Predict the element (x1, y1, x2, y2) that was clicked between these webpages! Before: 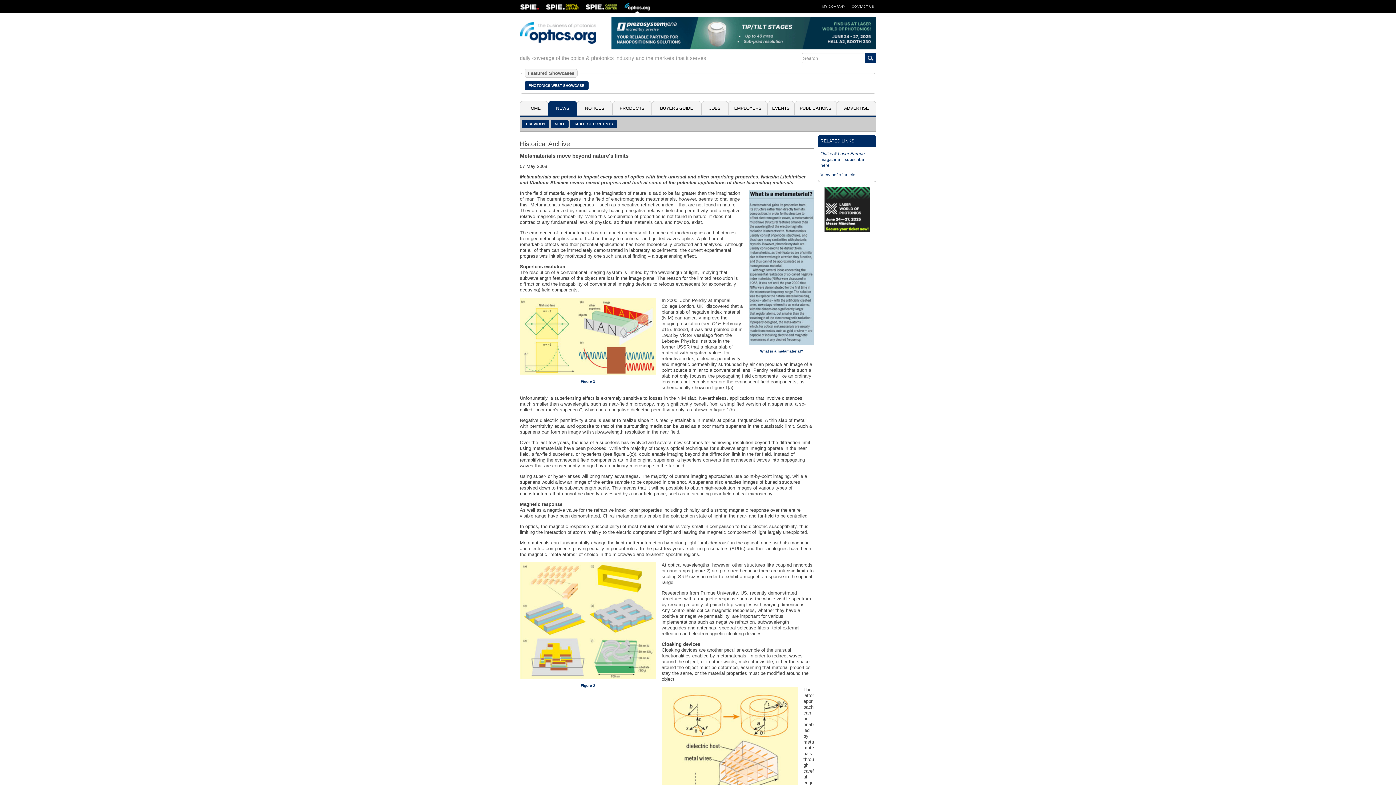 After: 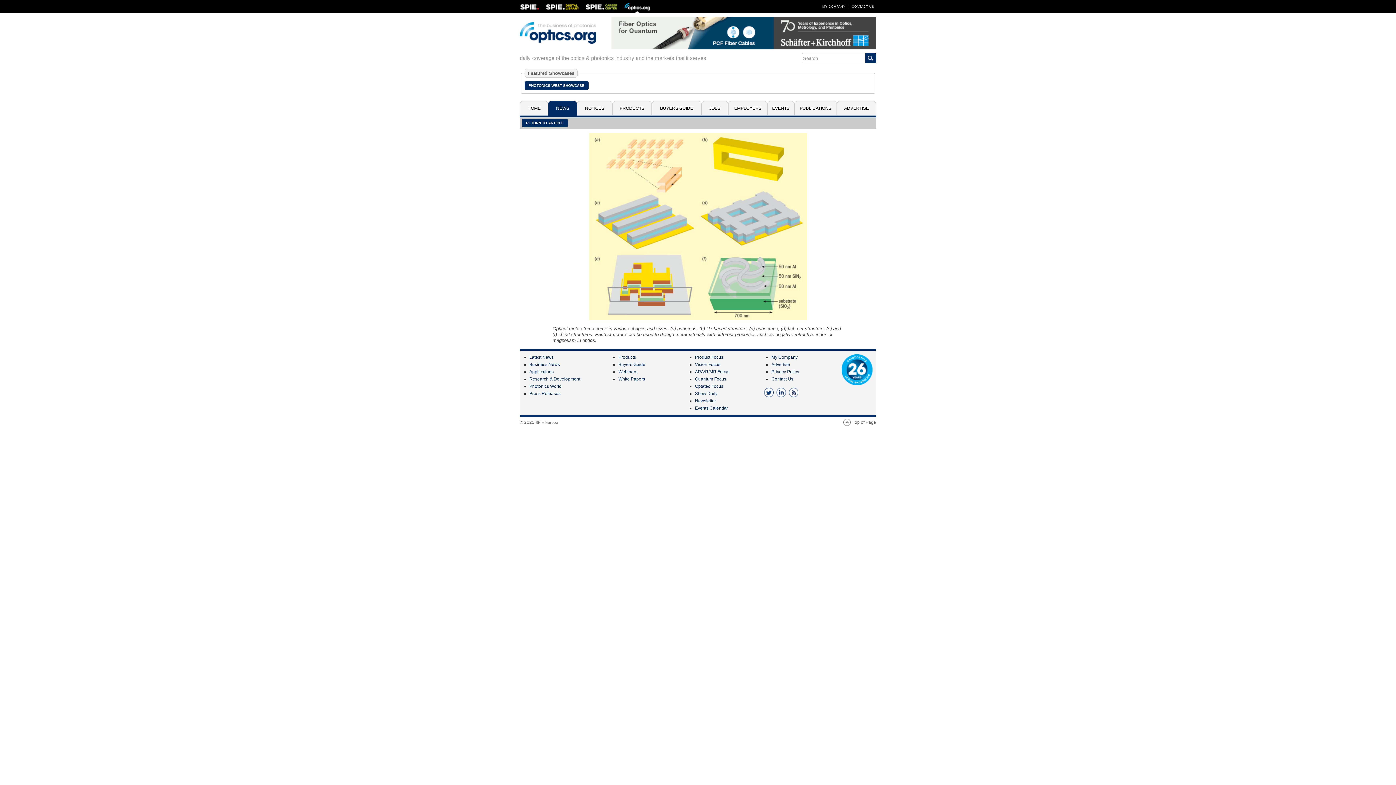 Action: label: Figure 2 bbox: (580, 684, 595, 688)